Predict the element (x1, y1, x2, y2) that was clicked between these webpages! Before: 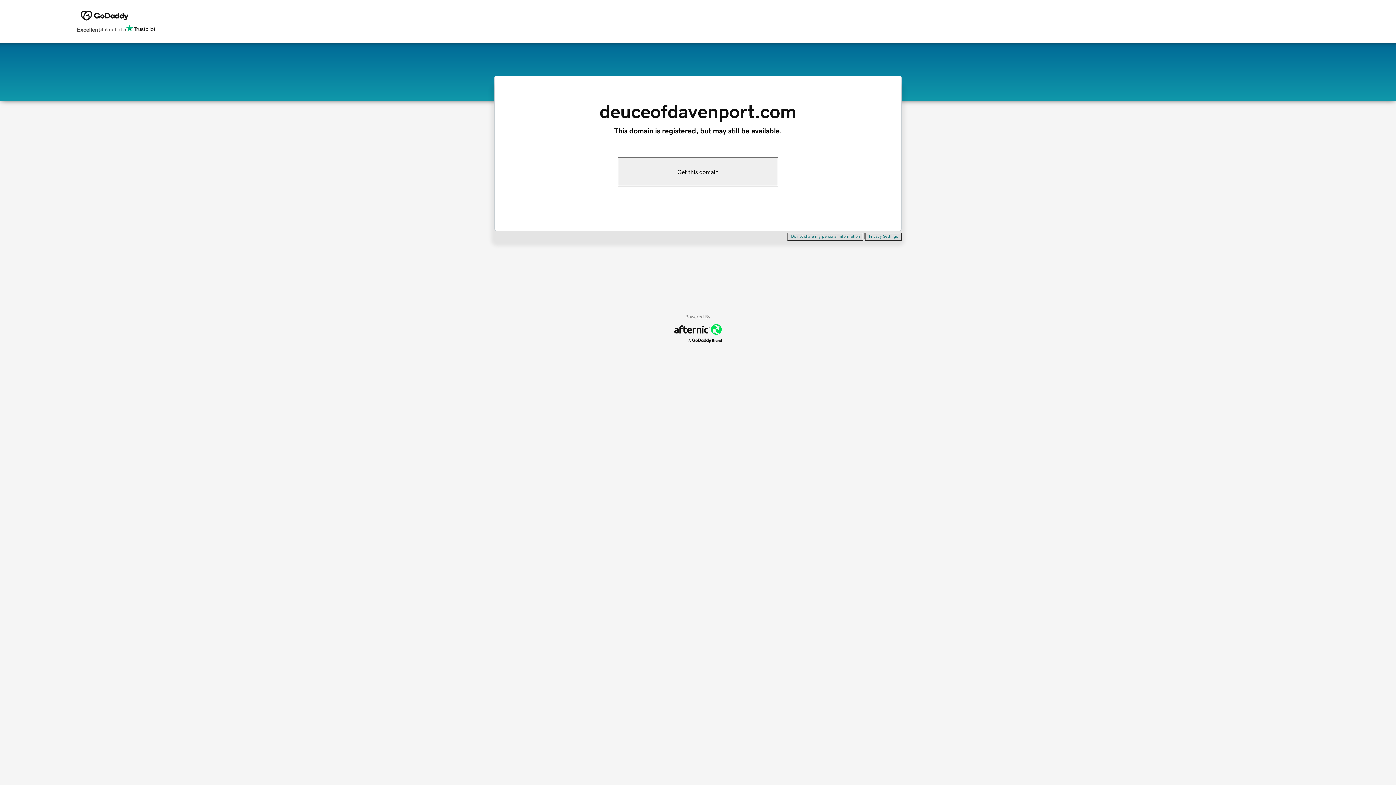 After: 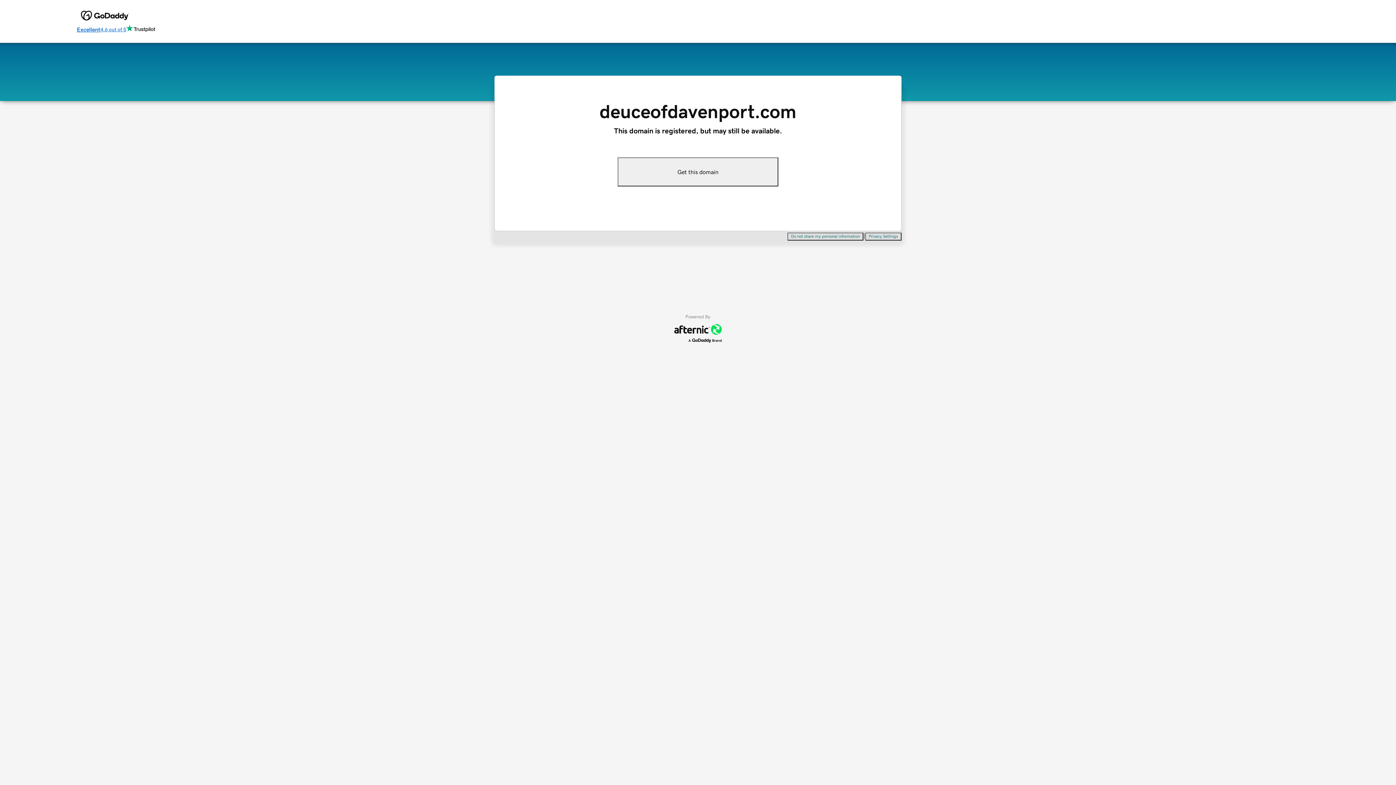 Action: label: Excellent
4.6 out of 5 bbox: (76, 24, 155, 34)